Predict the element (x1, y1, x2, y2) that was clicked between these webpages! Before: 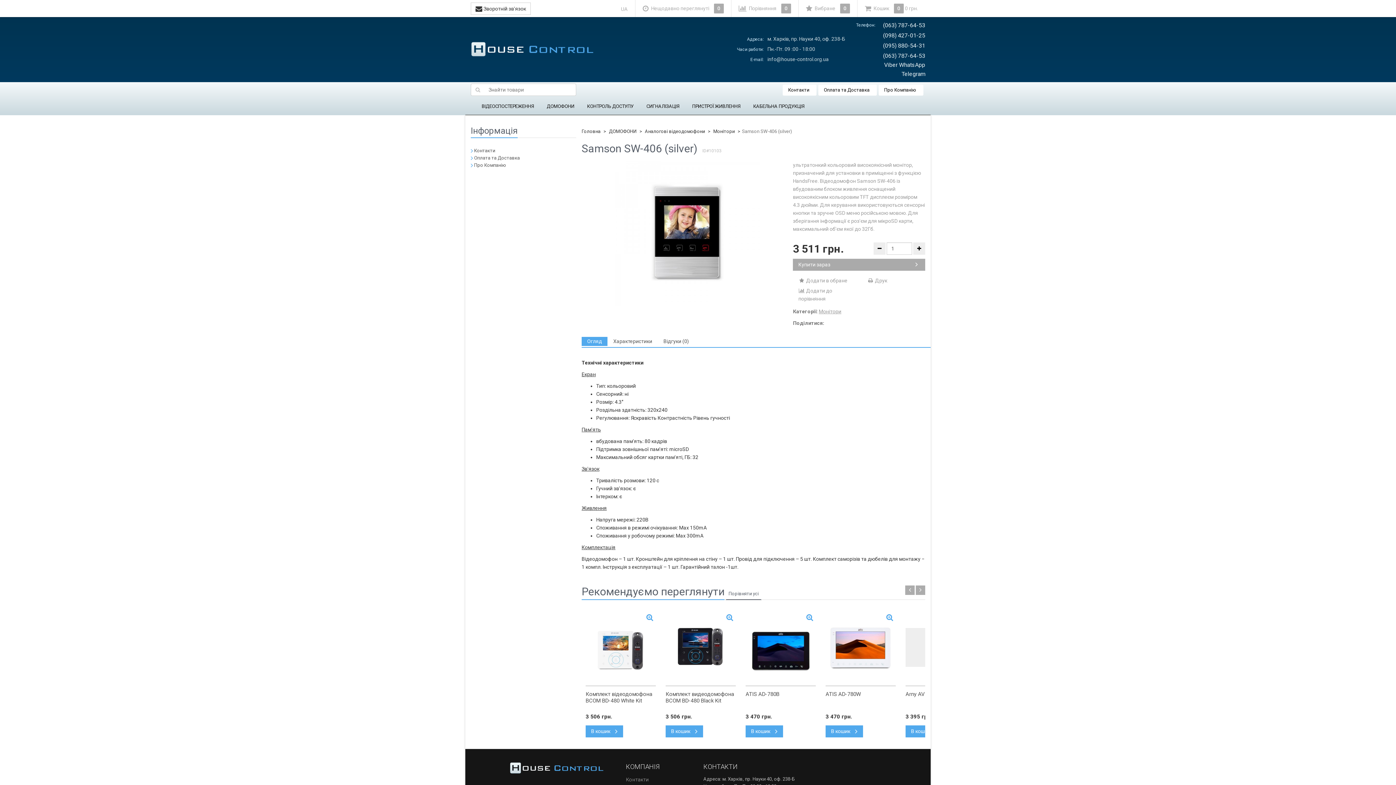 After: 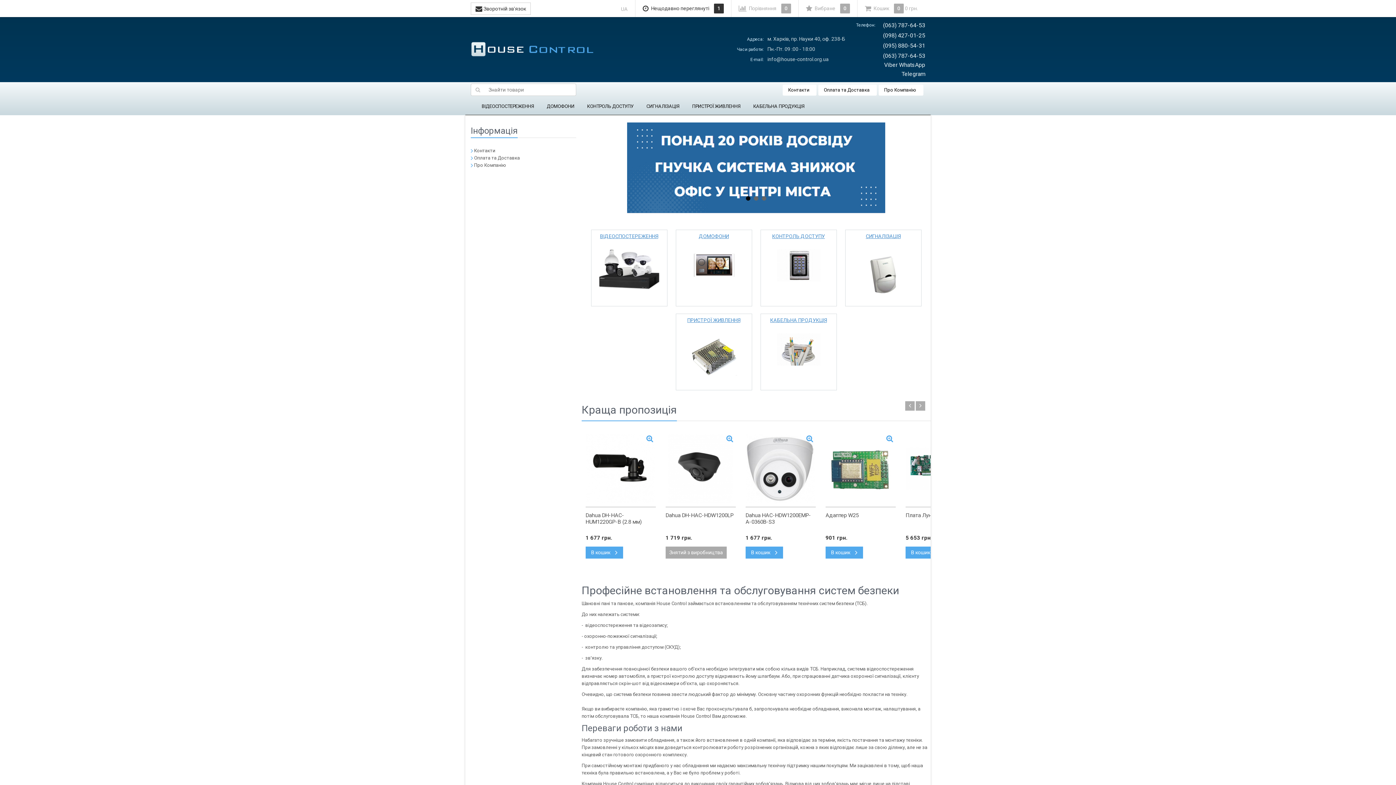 Action: bbox: (509, 762, 604, 774)